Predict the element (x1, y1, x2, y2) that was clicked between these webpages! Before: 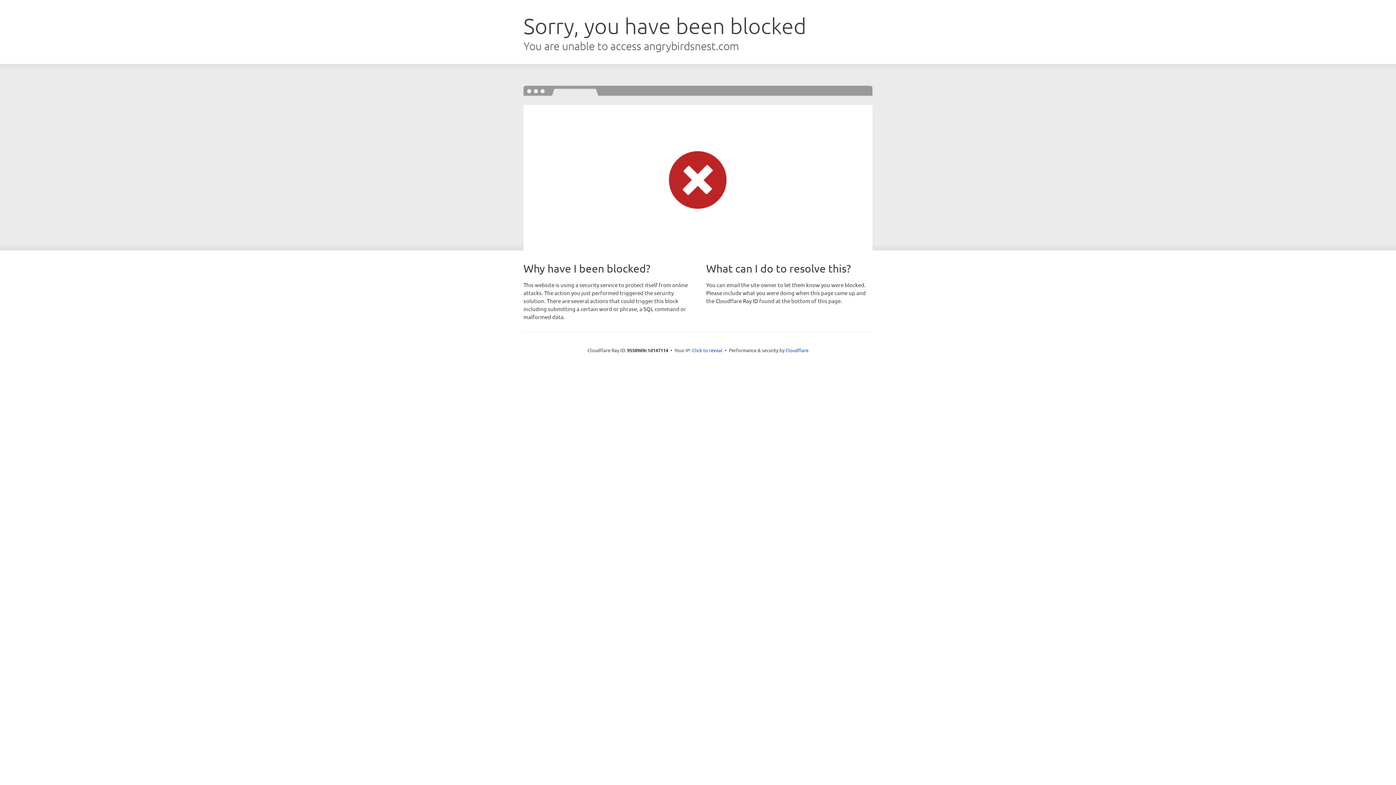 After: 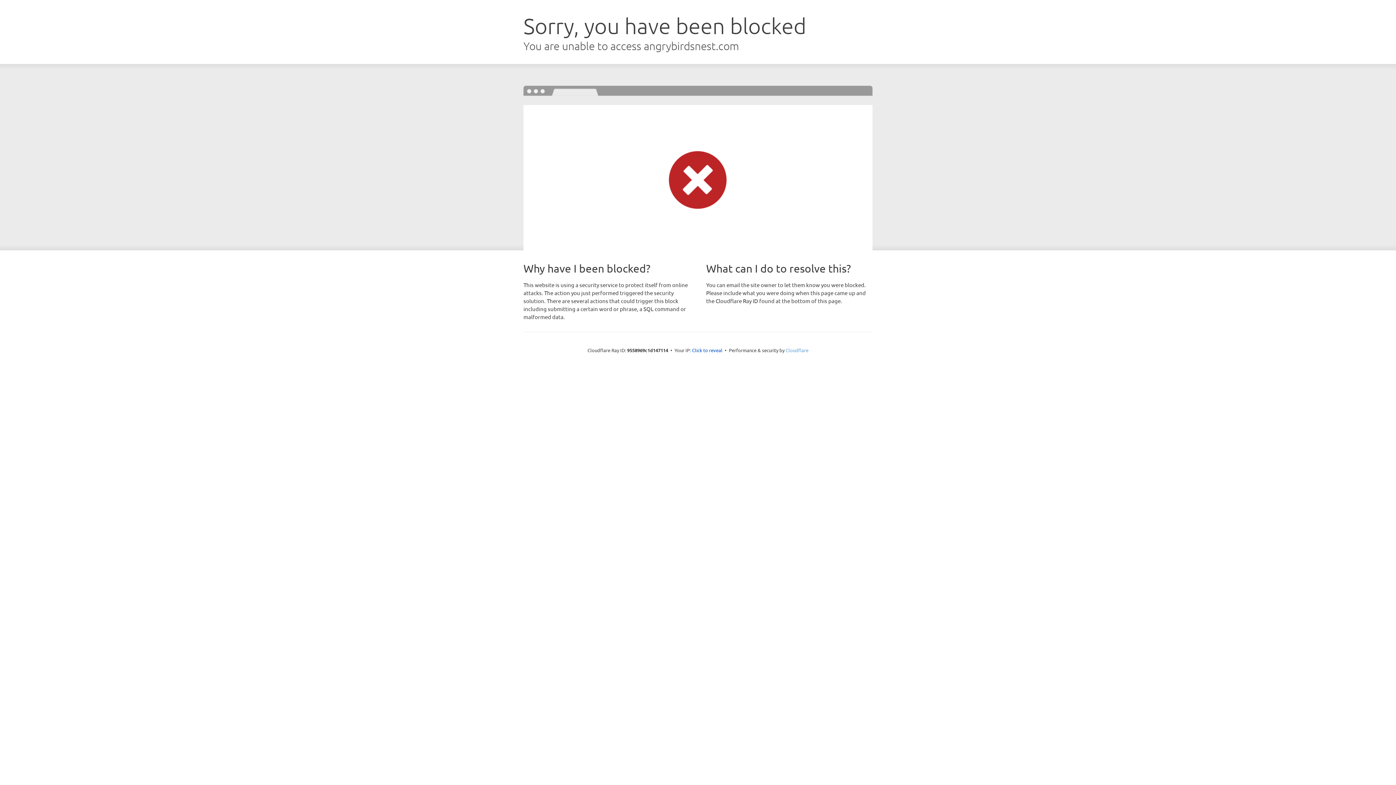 Action: bbox: (785, 347, 808, 353) label: Cloudflare